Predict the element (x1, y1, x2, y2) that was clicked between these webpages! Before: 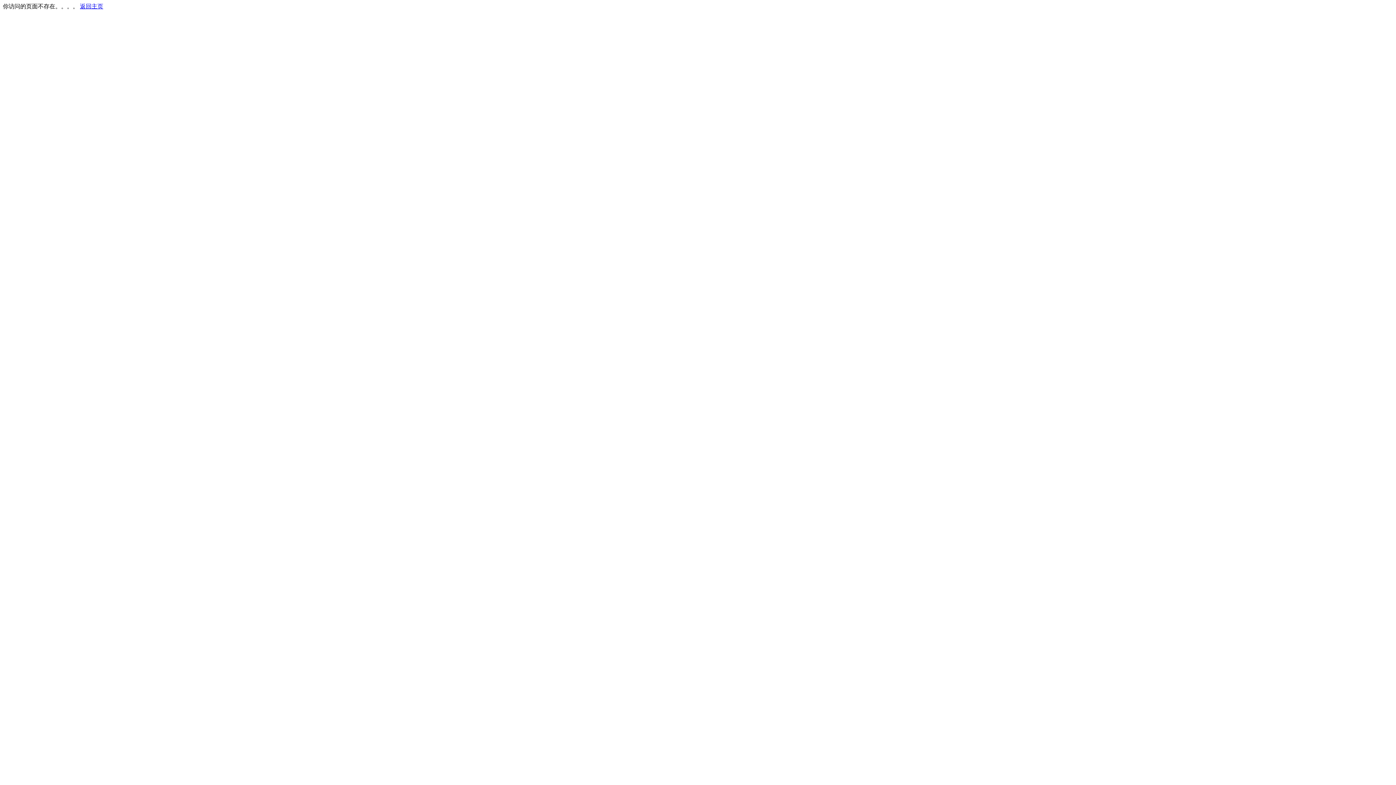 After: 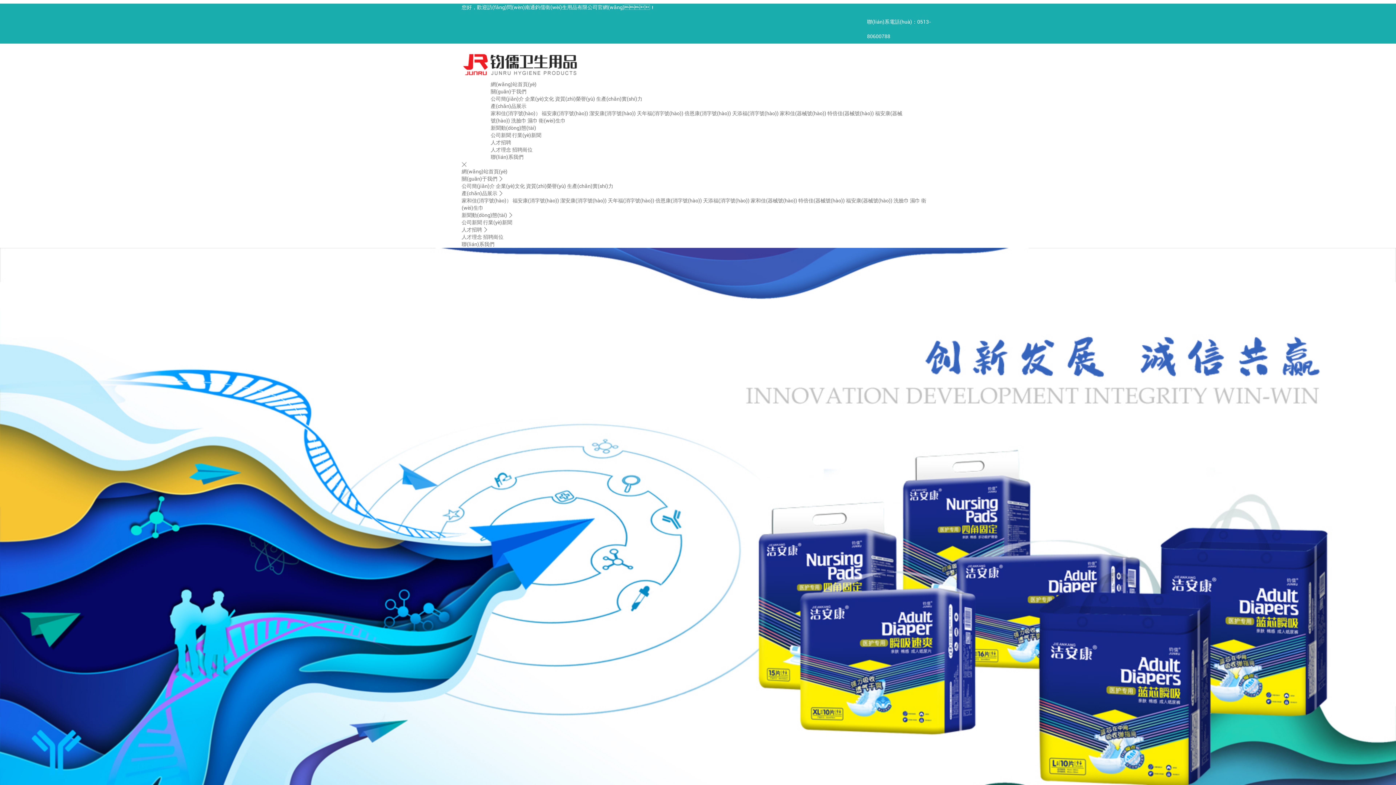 Action: label: 返回主页 bbox: (80, 3, 103, 9)